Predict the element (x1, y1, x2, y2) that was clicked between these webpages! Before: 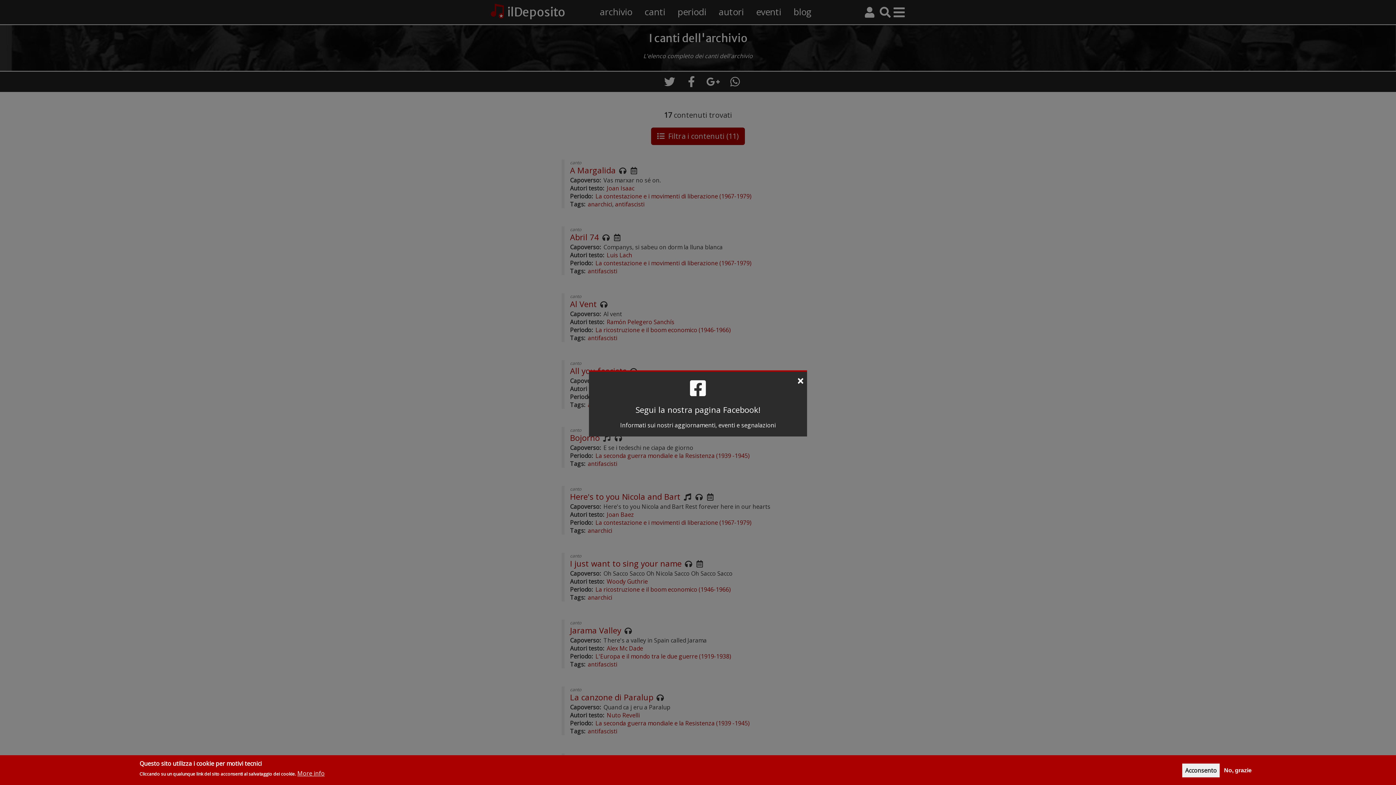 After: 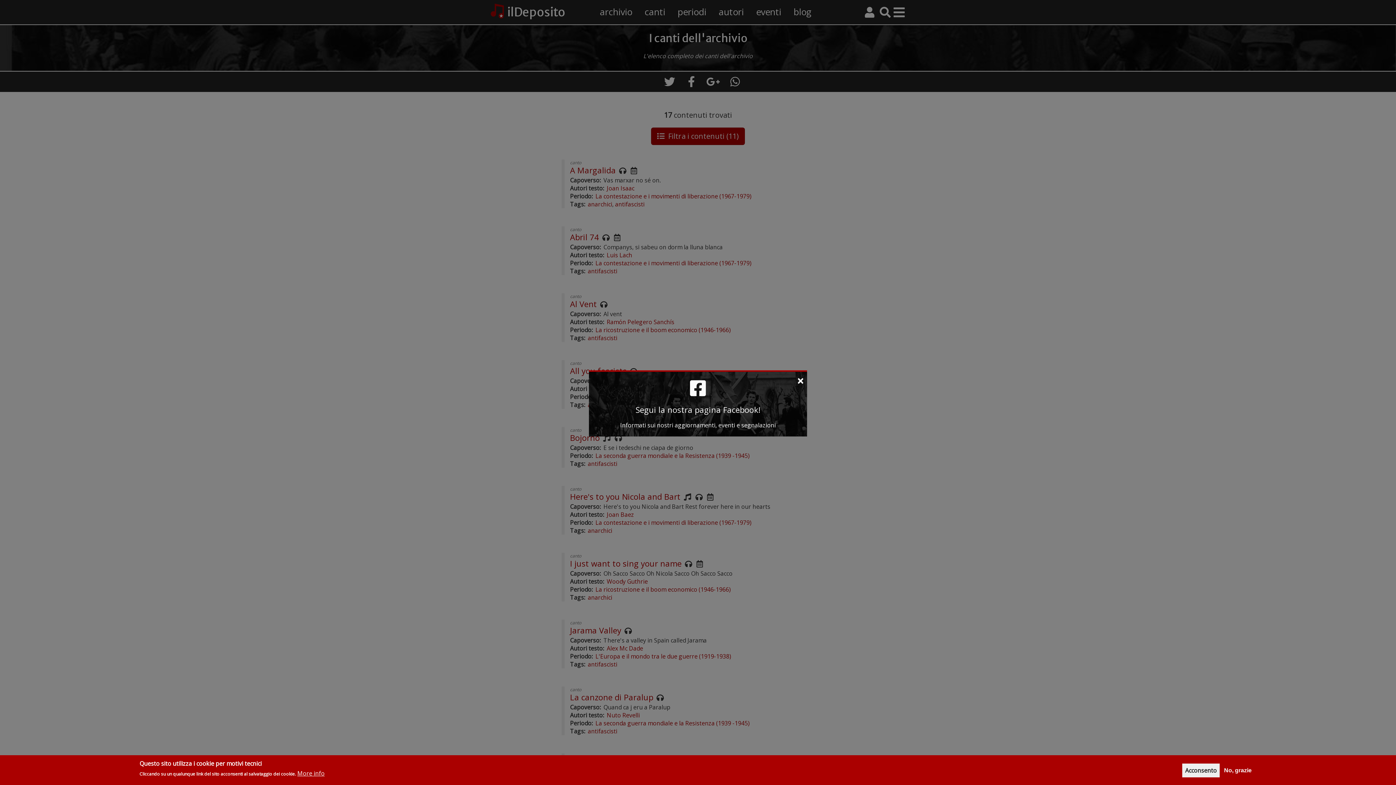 Action: label: More info bbox: (297, 769, 324, 777)